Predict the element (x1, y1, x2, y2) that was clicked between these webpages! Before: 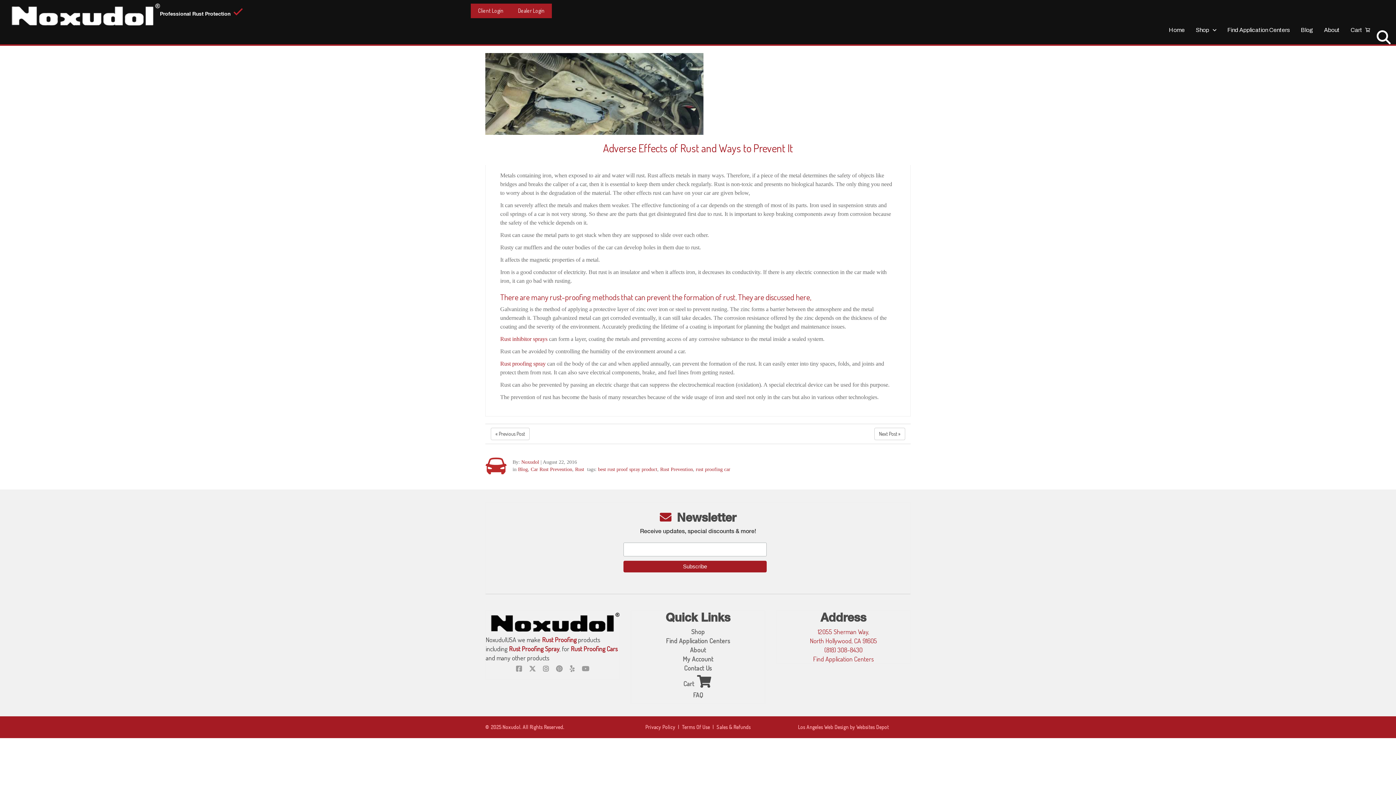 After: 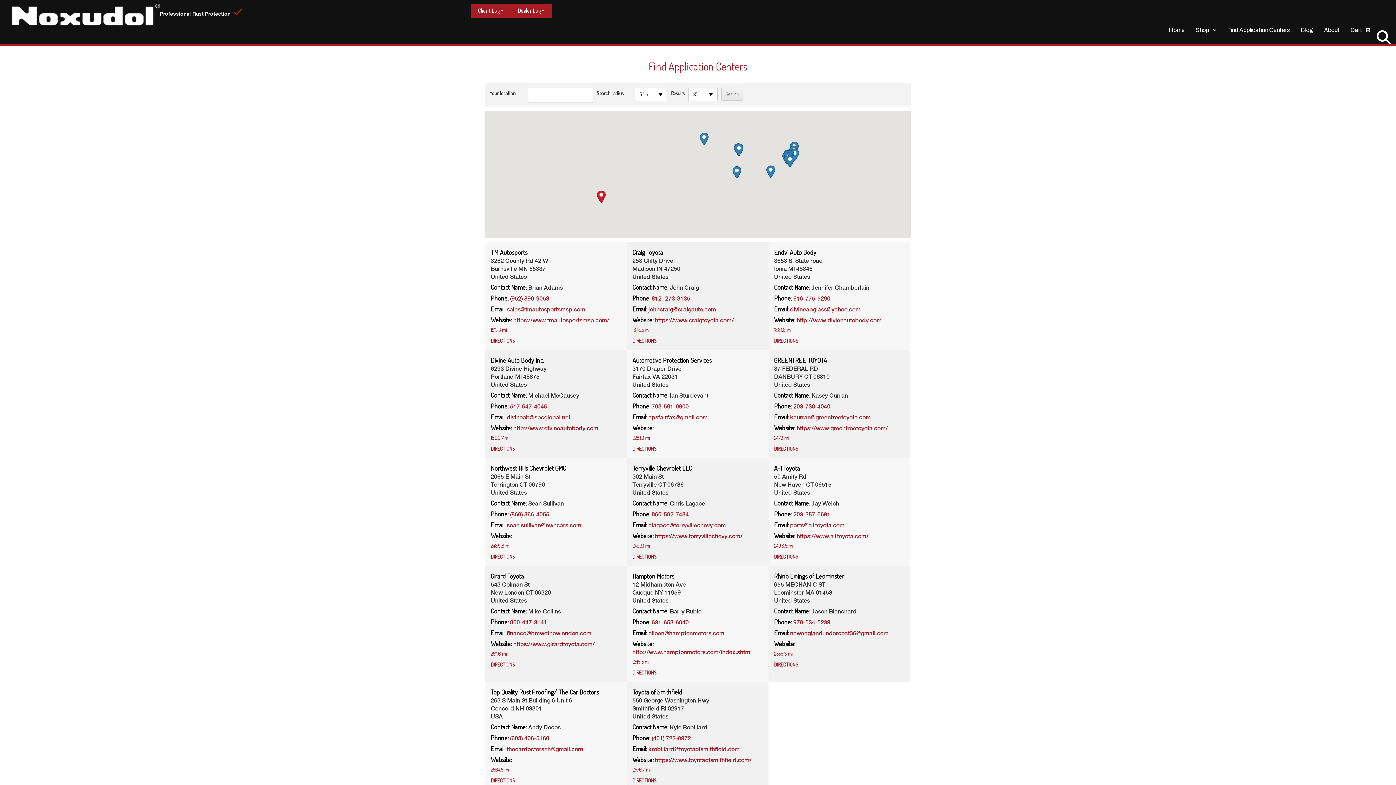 Action: bbox: (666, 637, 730, 645) label: Find Application Centers